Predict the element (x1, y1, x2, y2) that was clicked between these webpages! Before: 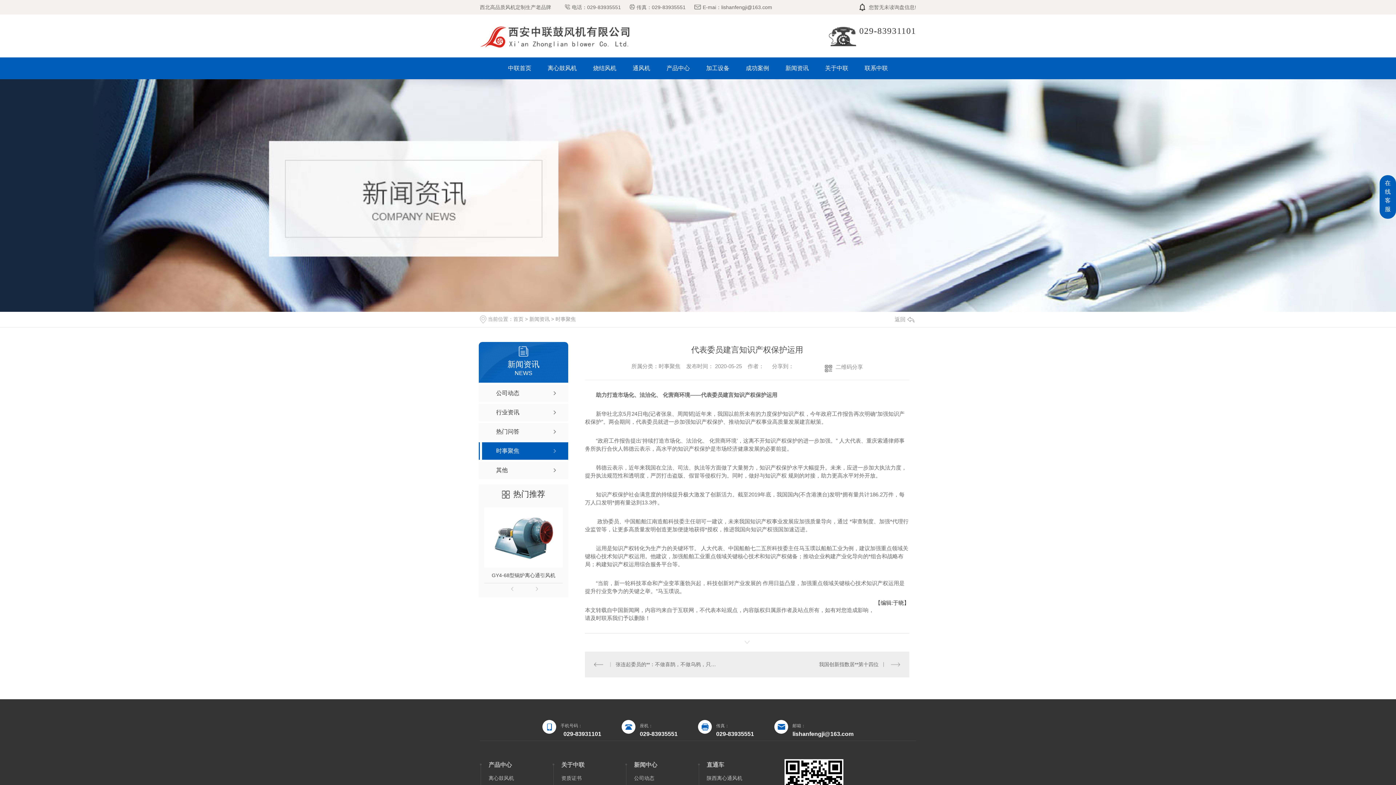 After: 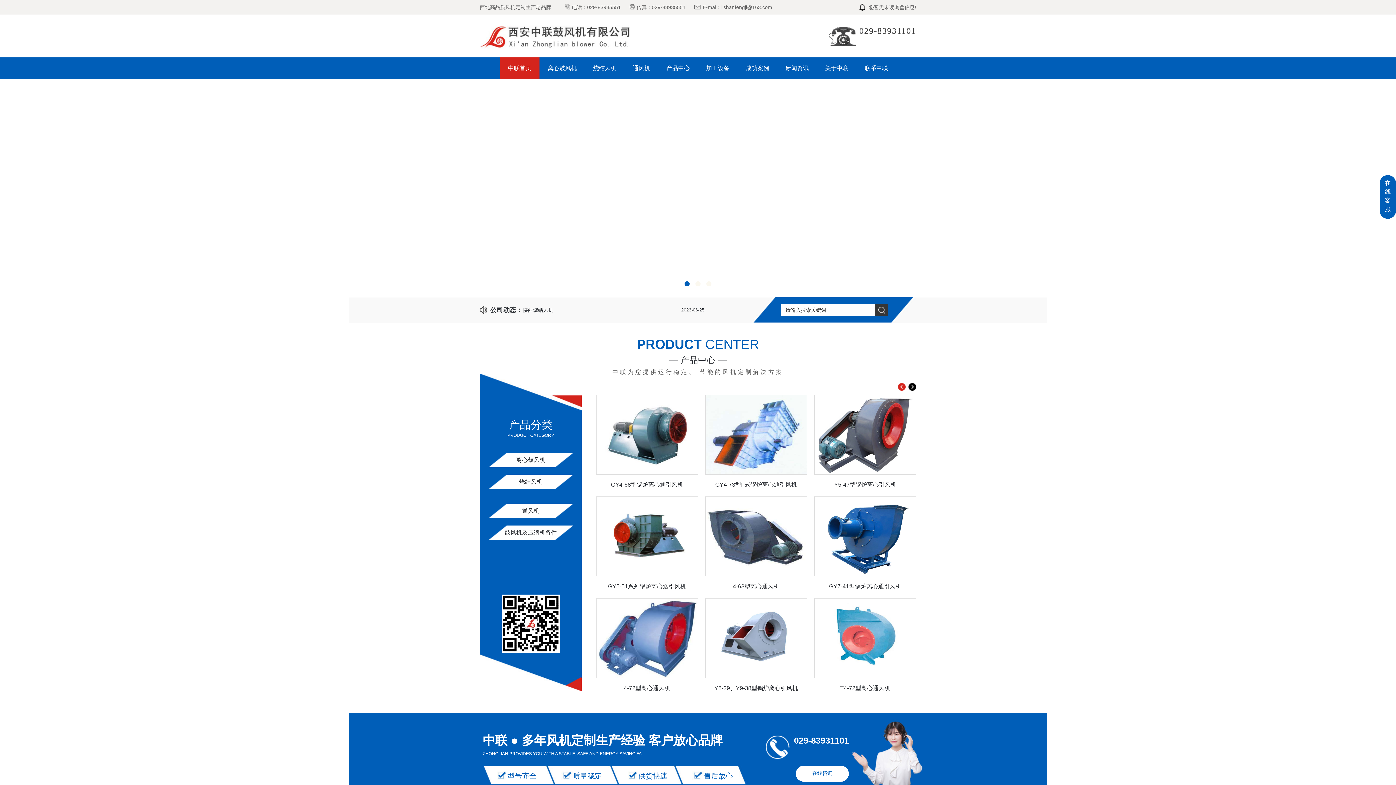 Action: bbox: (500, 57, 539, 79) label: 中联首页